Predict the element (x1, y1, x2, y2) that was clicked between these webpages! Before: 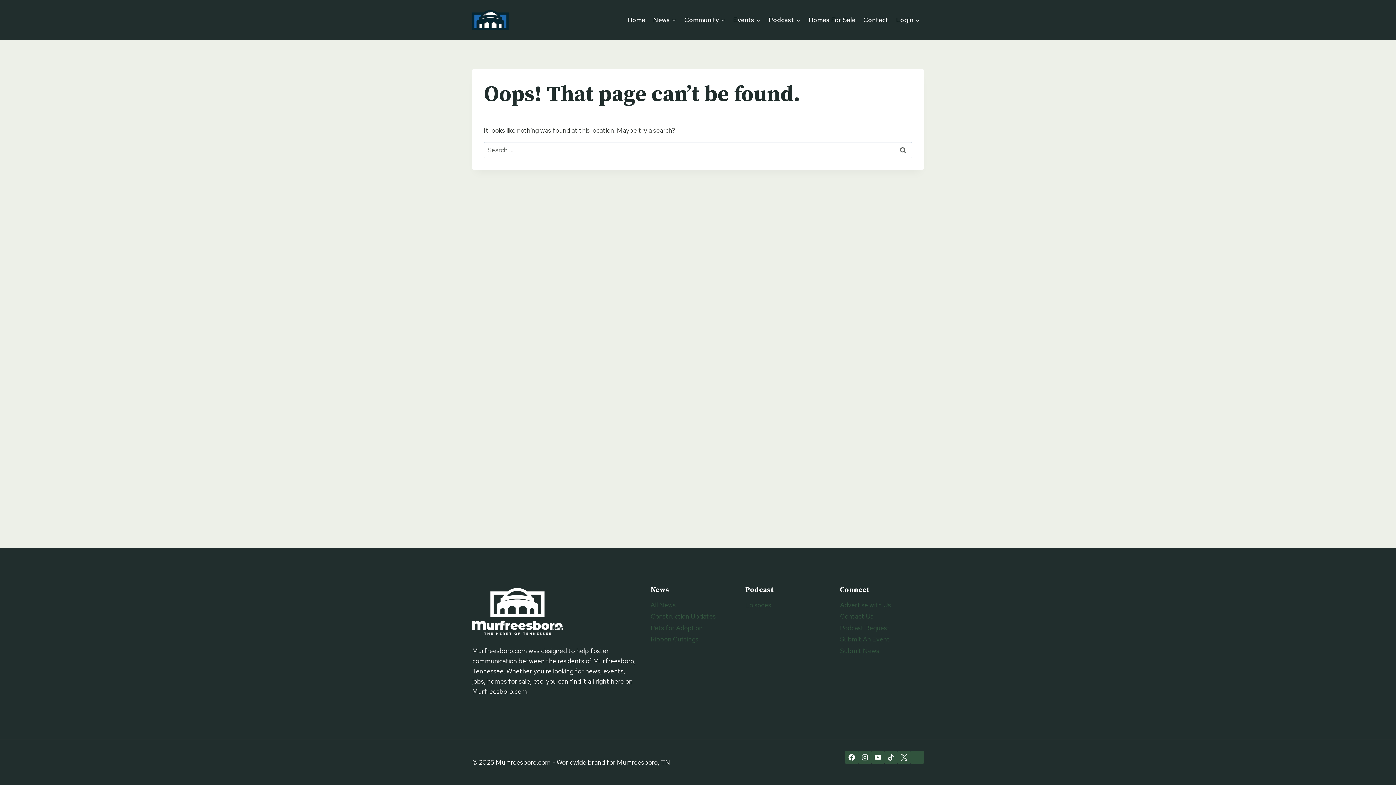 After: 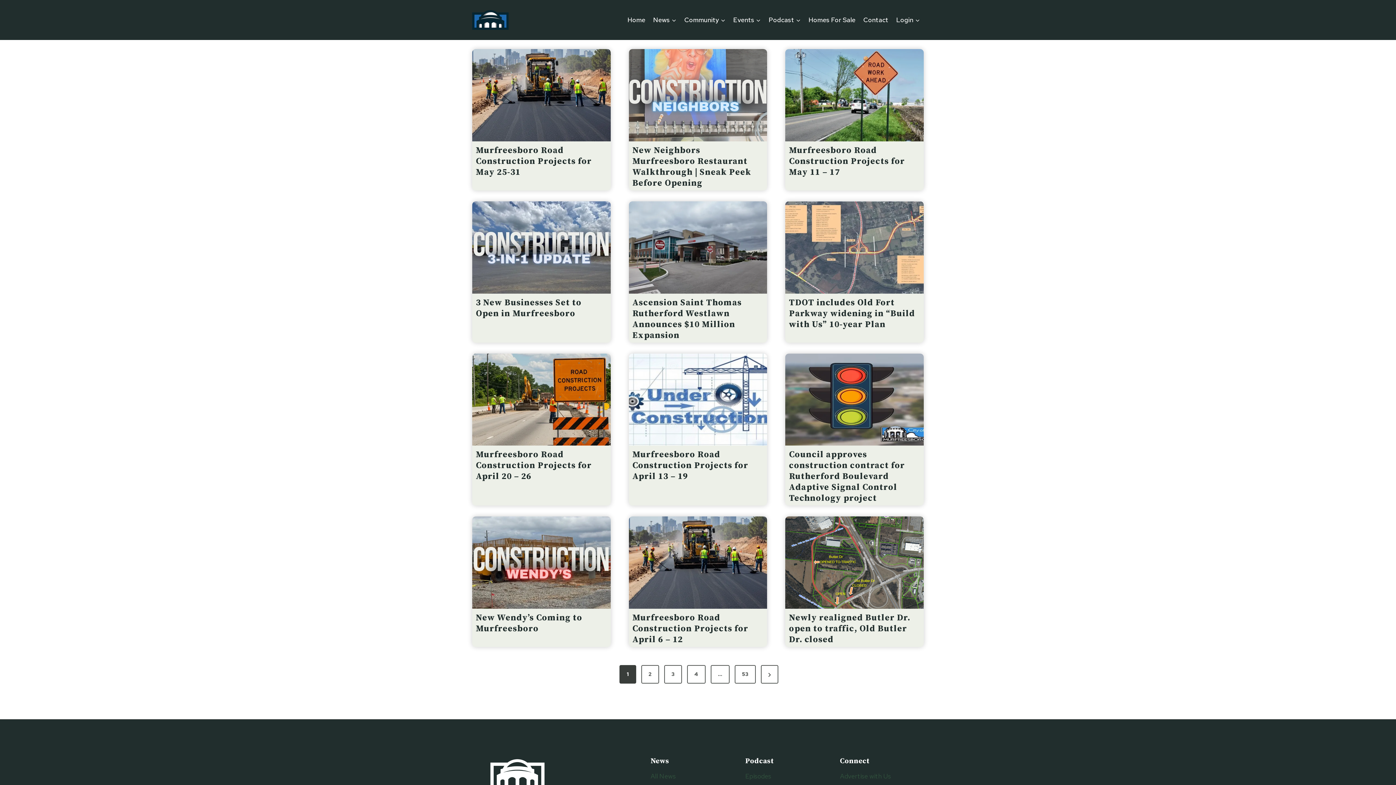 Action: label: Construction Updates bbox: (650, 611, 734, 622)